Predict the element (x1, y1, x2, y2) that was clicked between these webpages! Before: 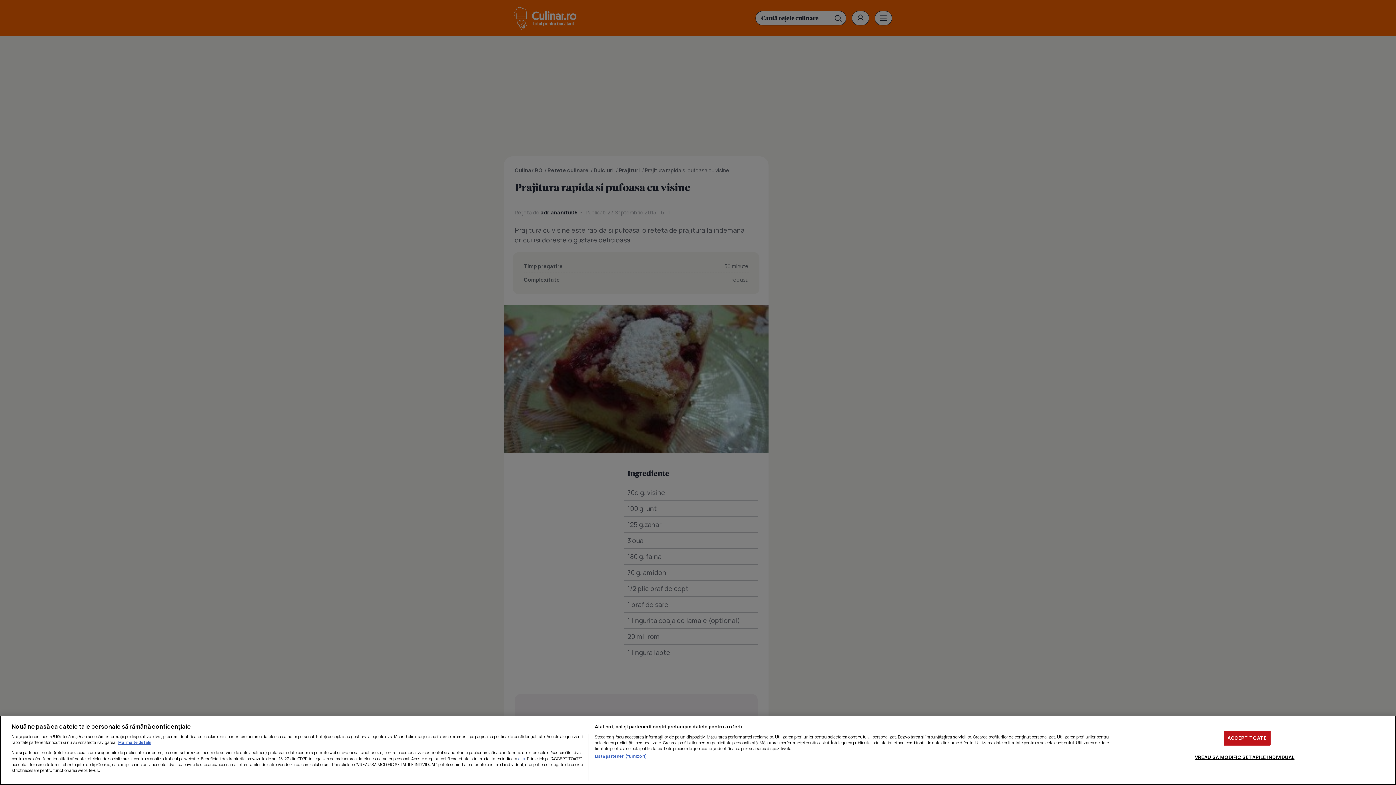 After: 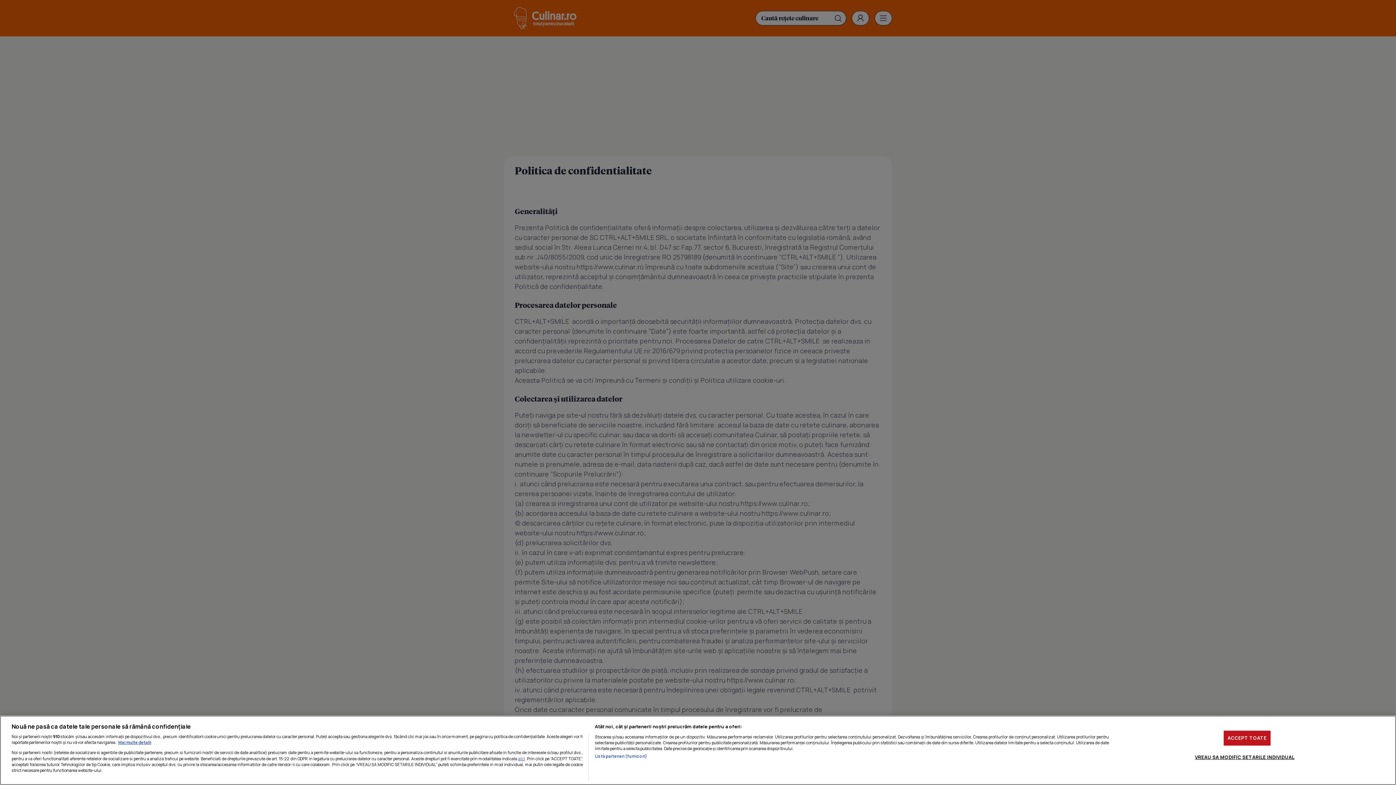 Action: label: aici bbox: (518, 755, 525, 762)